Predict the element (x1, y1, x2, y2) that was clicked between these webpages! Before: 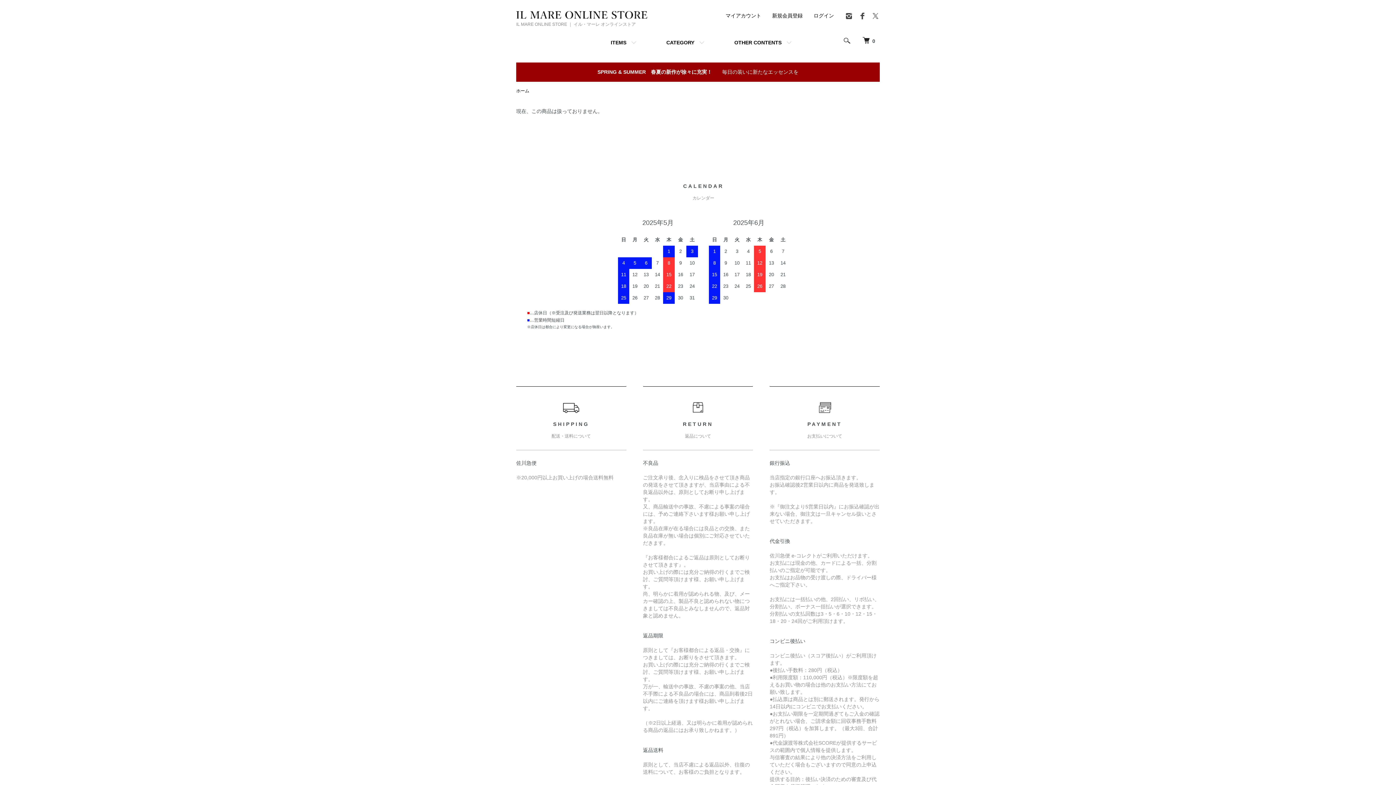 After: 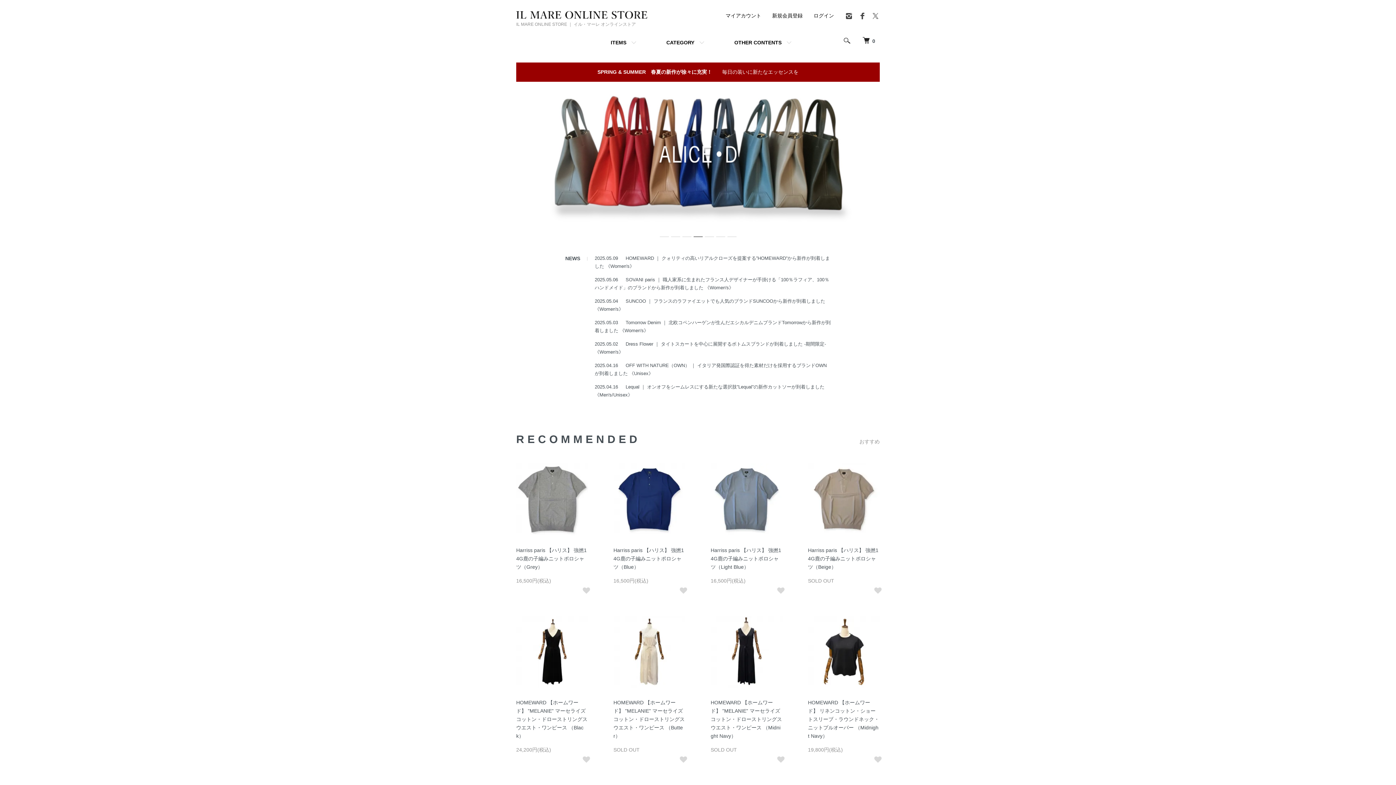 Action: bbox: (516, 13, 647, 25)